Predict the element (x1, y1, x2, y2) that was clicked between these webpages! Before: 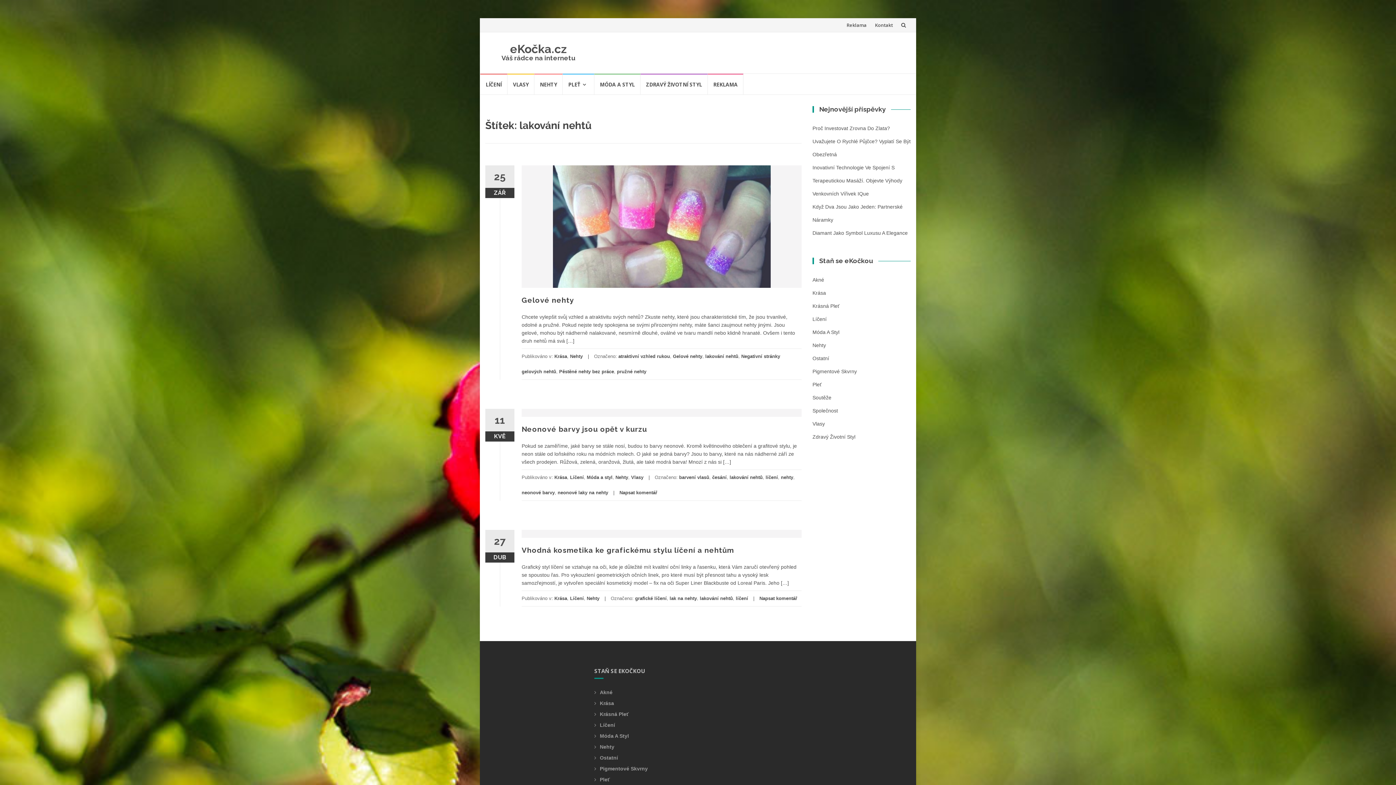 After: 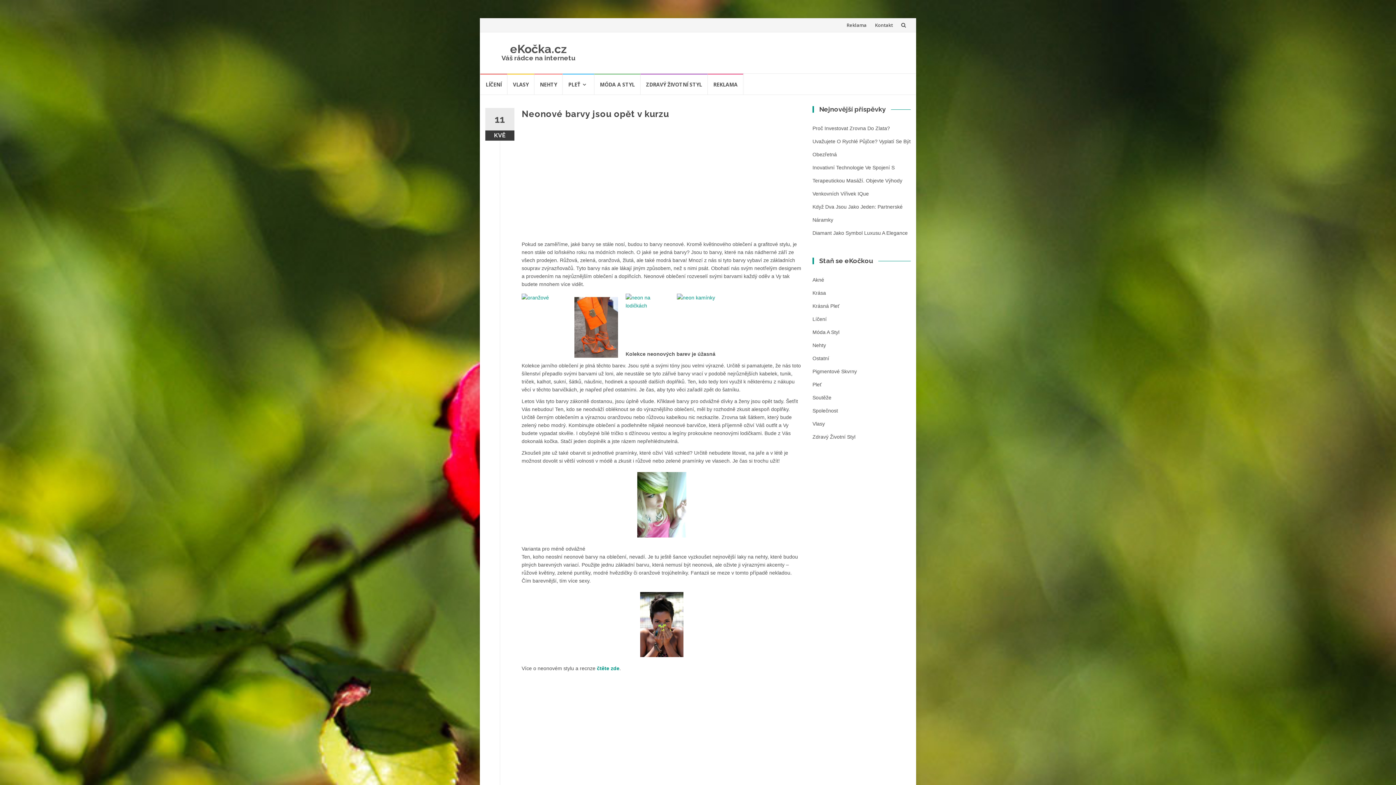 Action: bbox: (521, 409, 801, 417)